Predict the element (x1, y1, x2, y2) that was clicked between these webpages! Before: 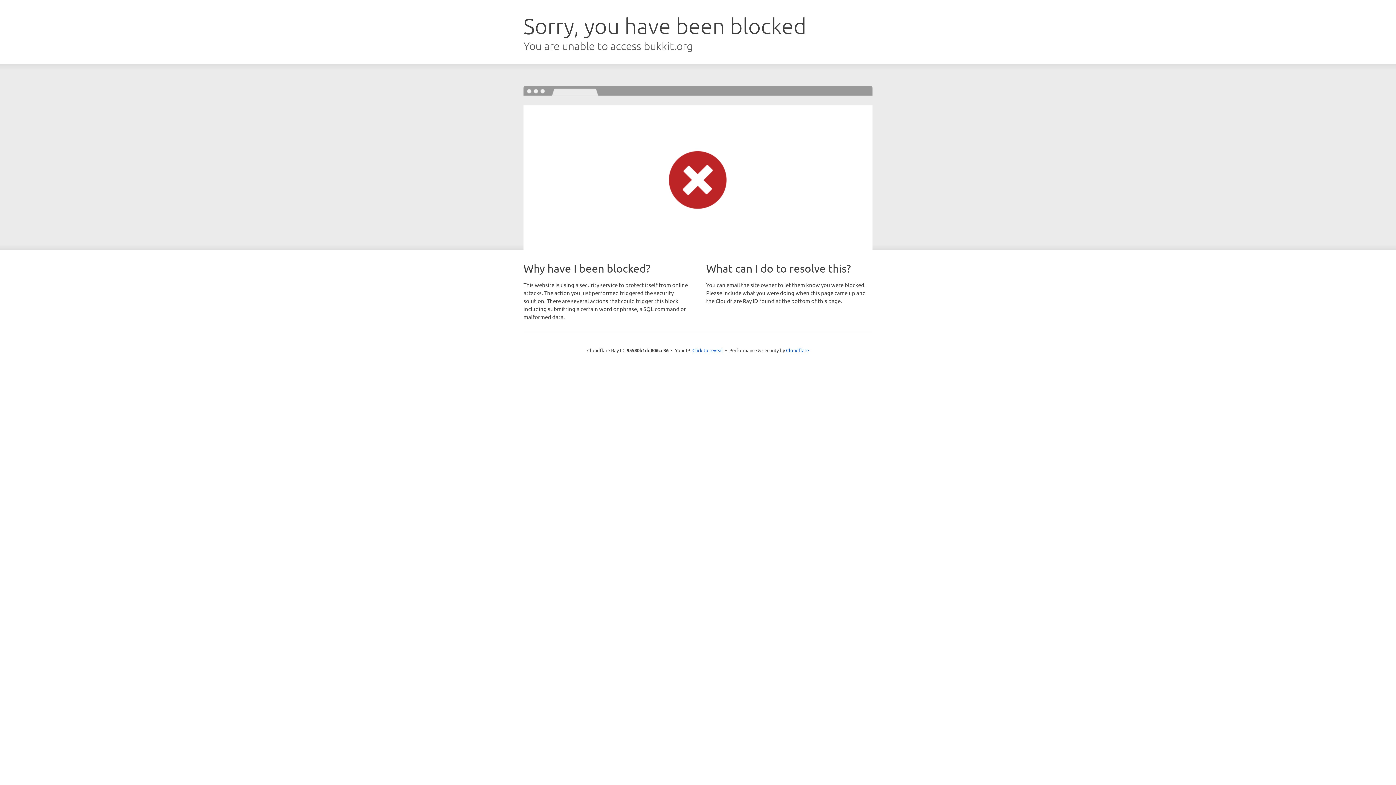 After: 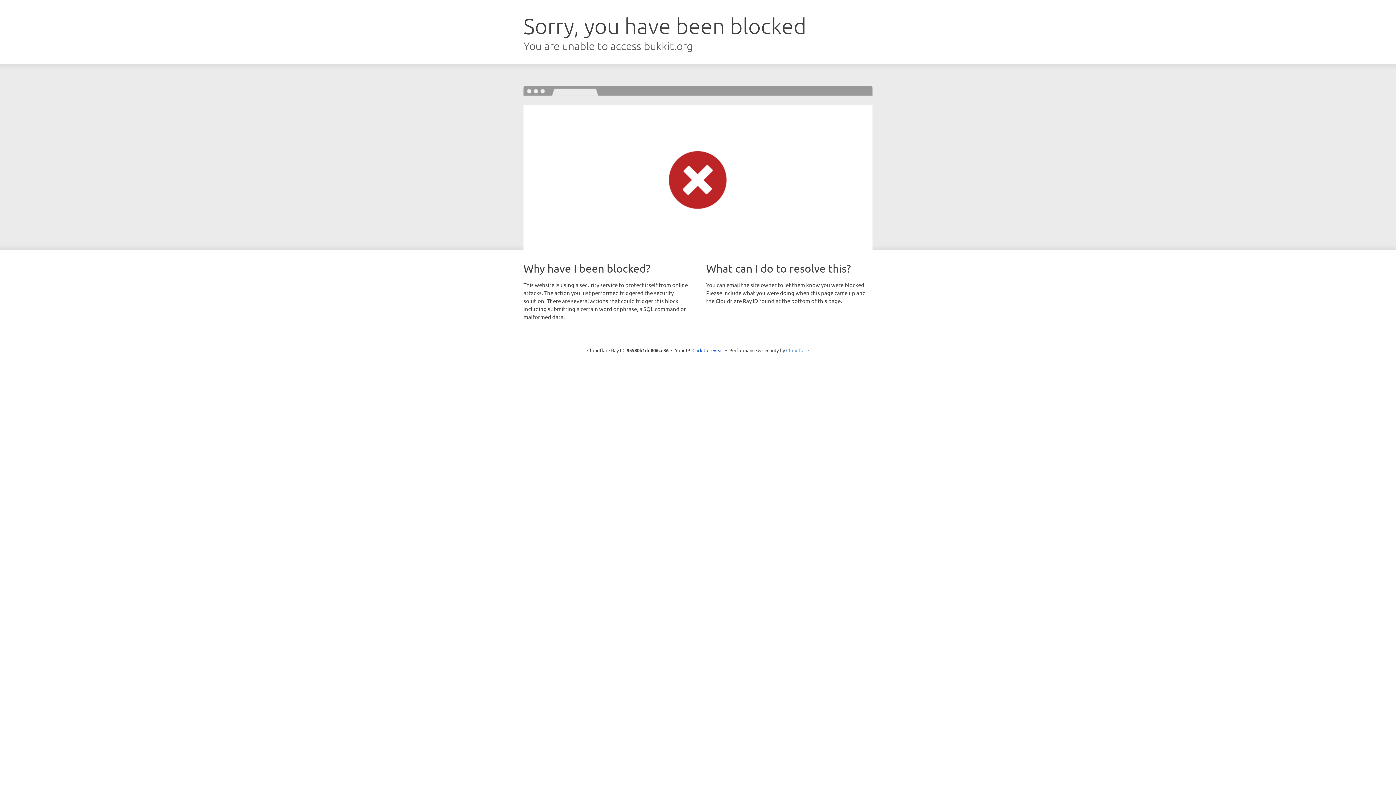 Action: label: Cloudflare bbox: (786, 347, 809, 353)